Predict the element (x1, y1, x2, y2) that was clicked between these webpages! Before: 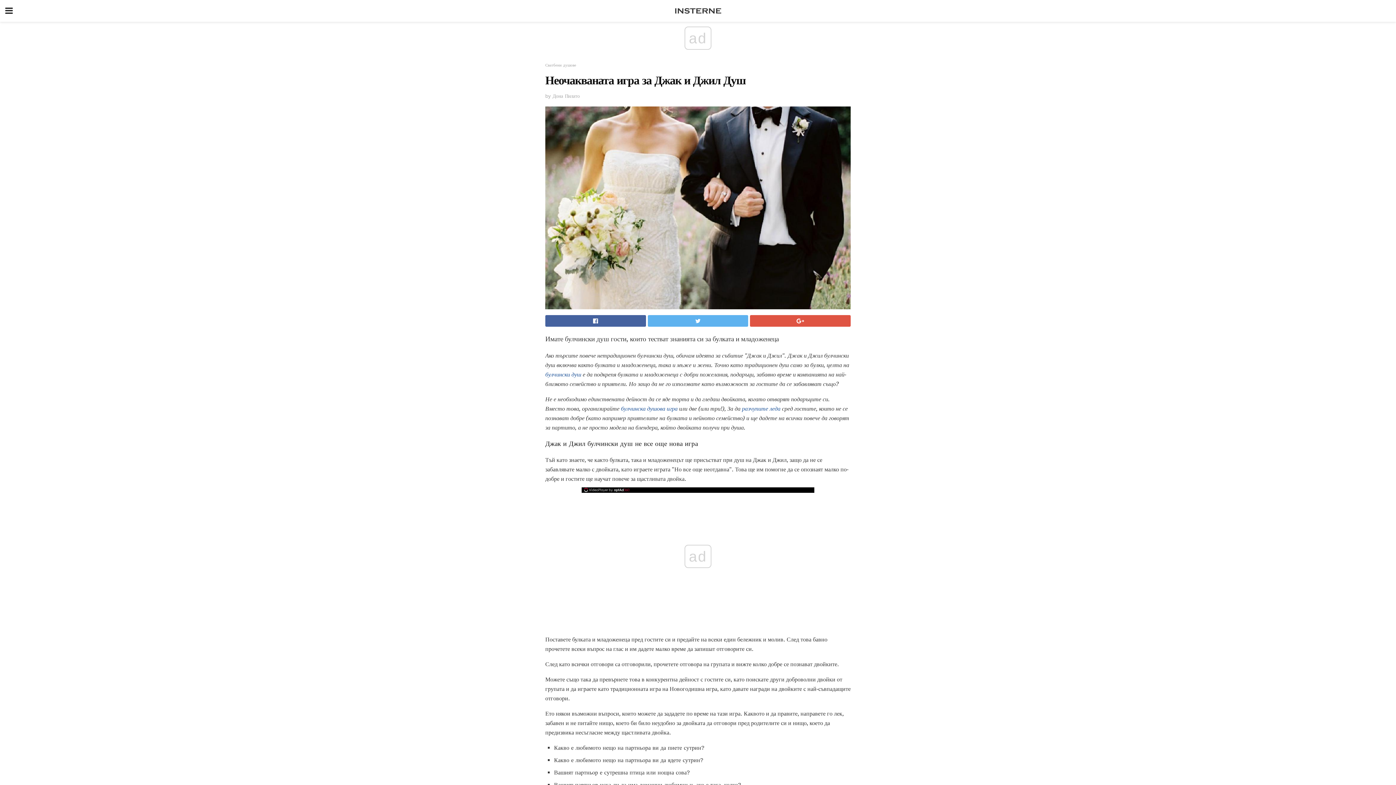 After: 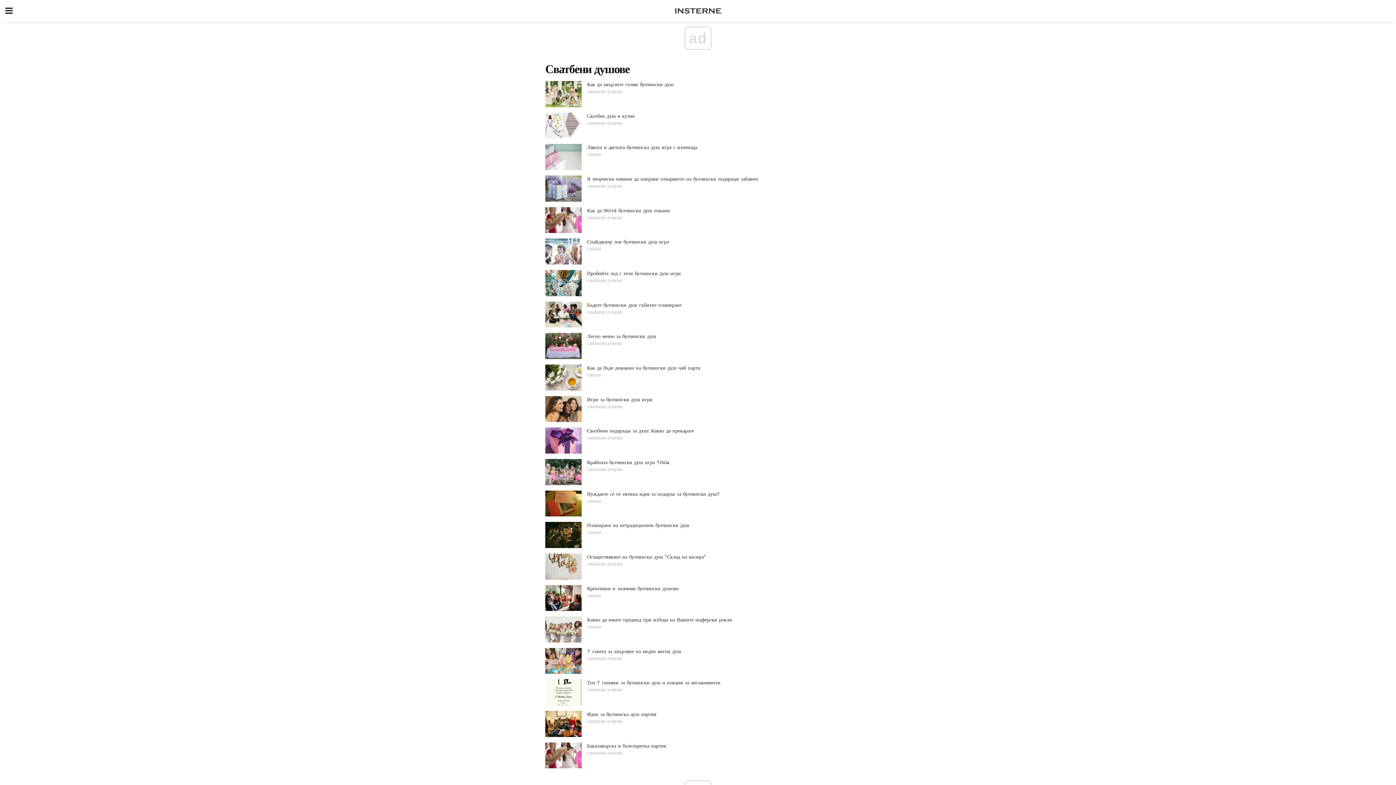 Action: label: Сватбени душове bbox: (545, 62, 576, 67)